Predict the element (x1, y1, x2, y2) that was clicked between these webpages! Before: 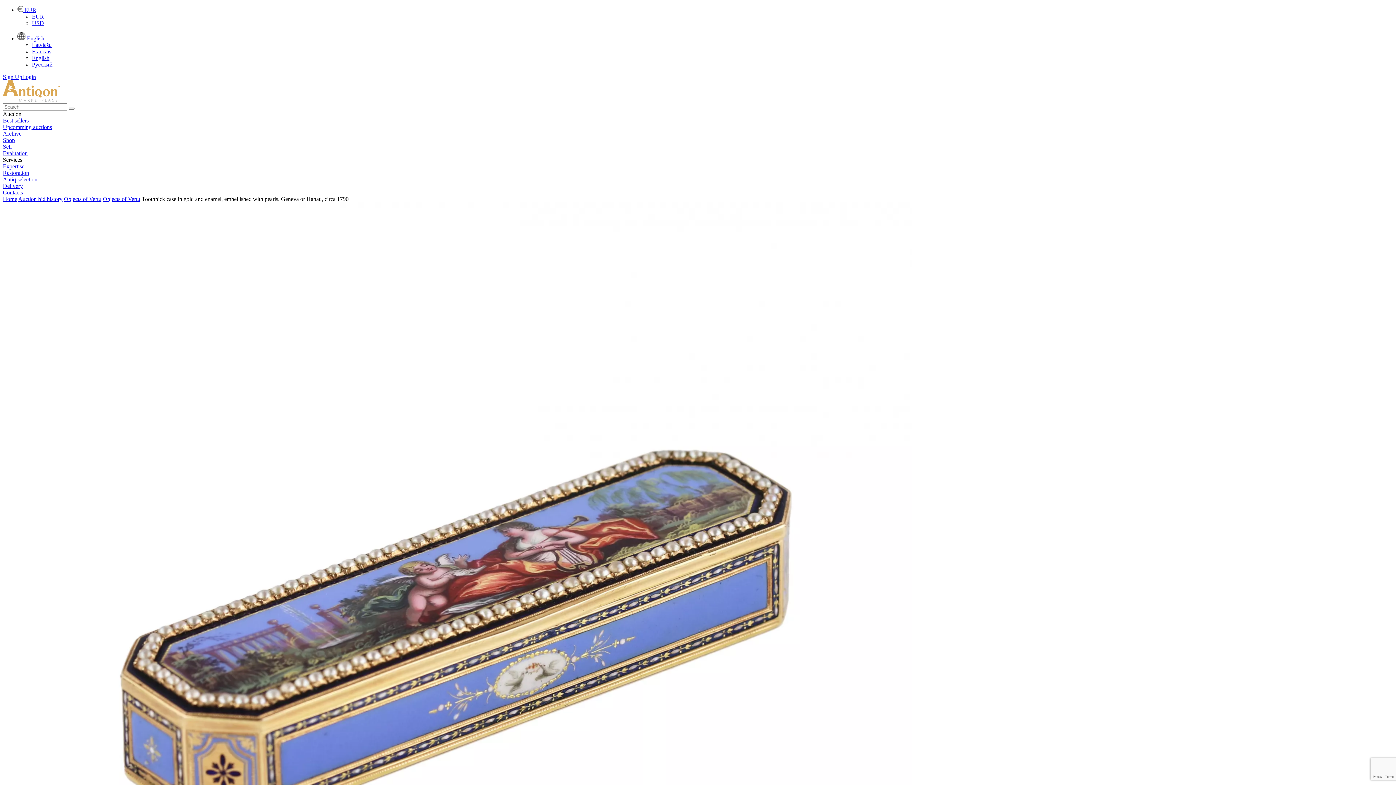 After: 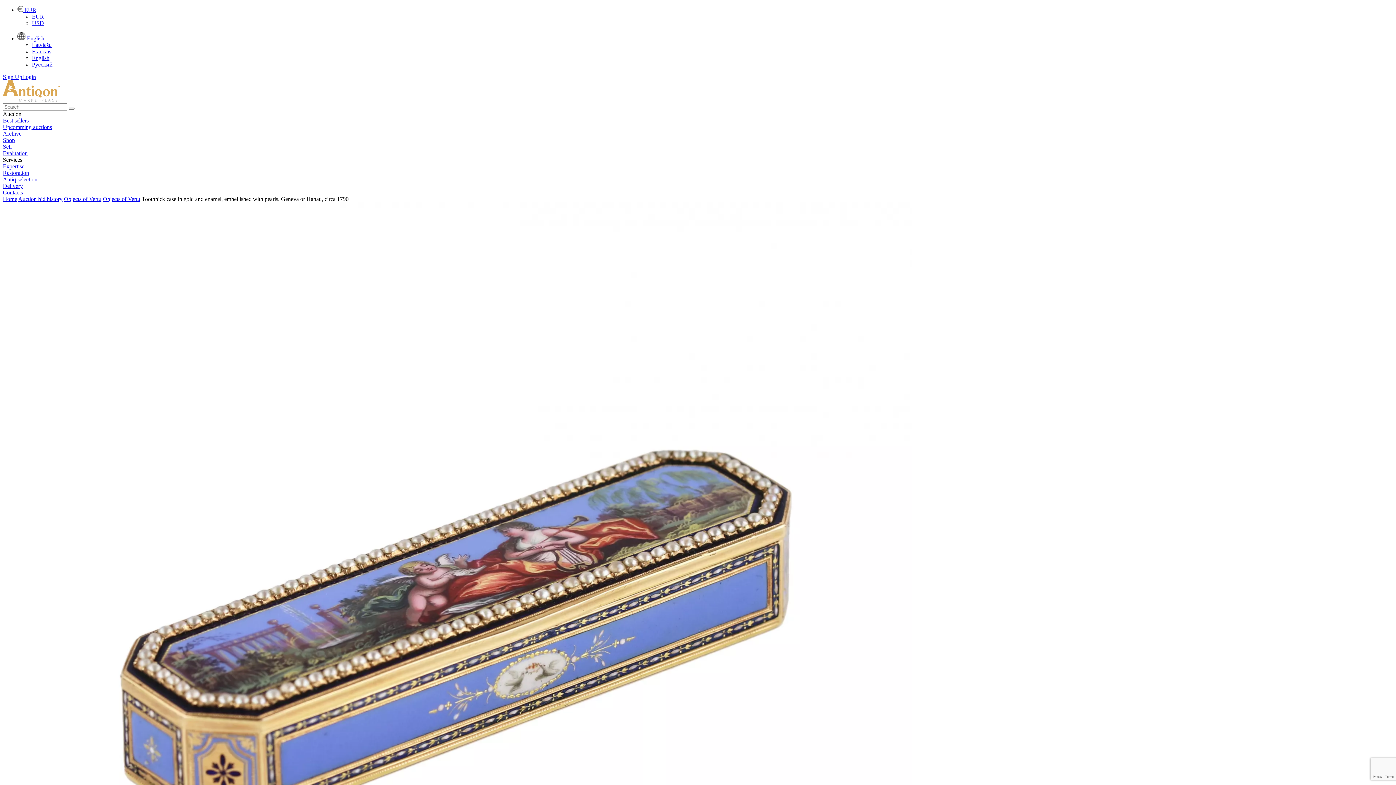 Action: label: Toothpick case in gold and enamel, embellished with pearls. Geneva or Hanau, circa 1790 bbox: (141, 196, 348, 202)